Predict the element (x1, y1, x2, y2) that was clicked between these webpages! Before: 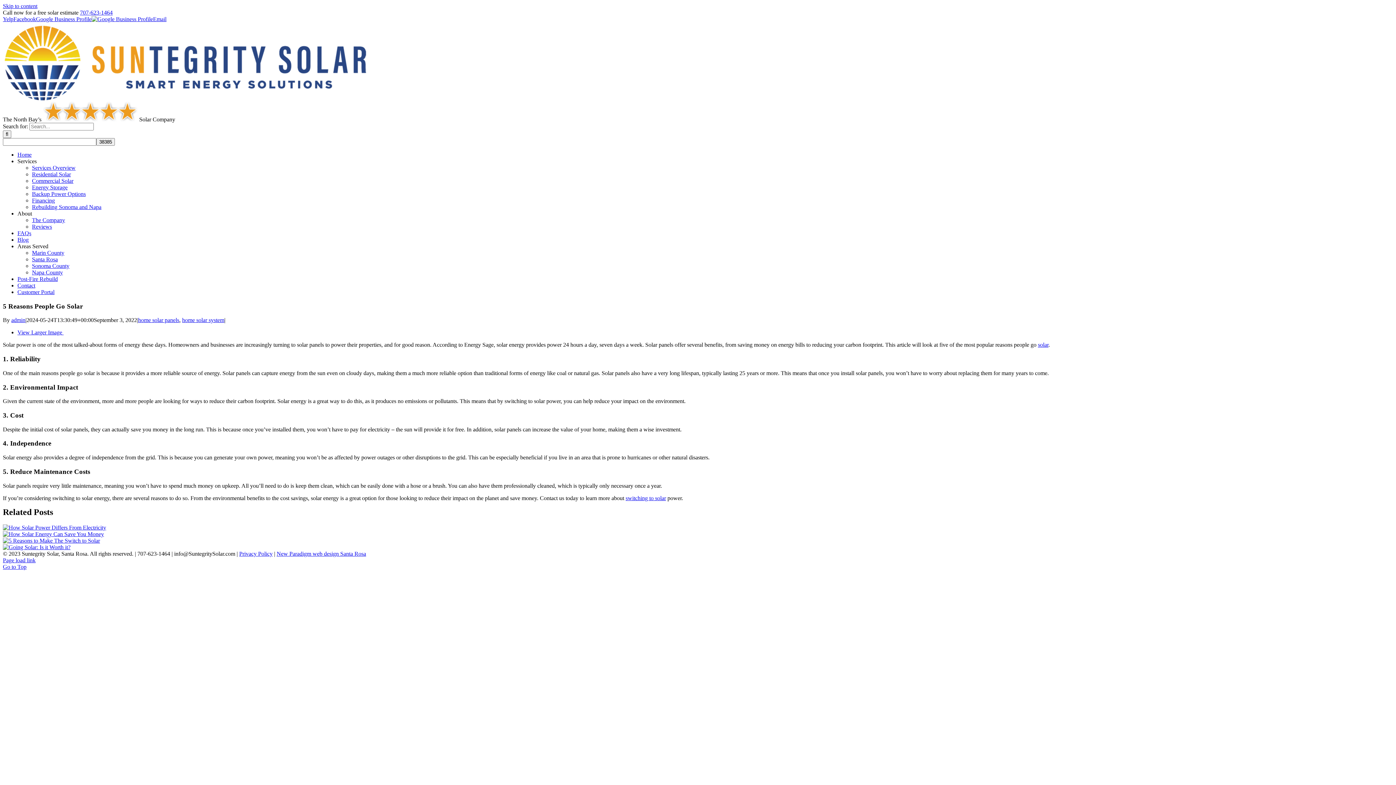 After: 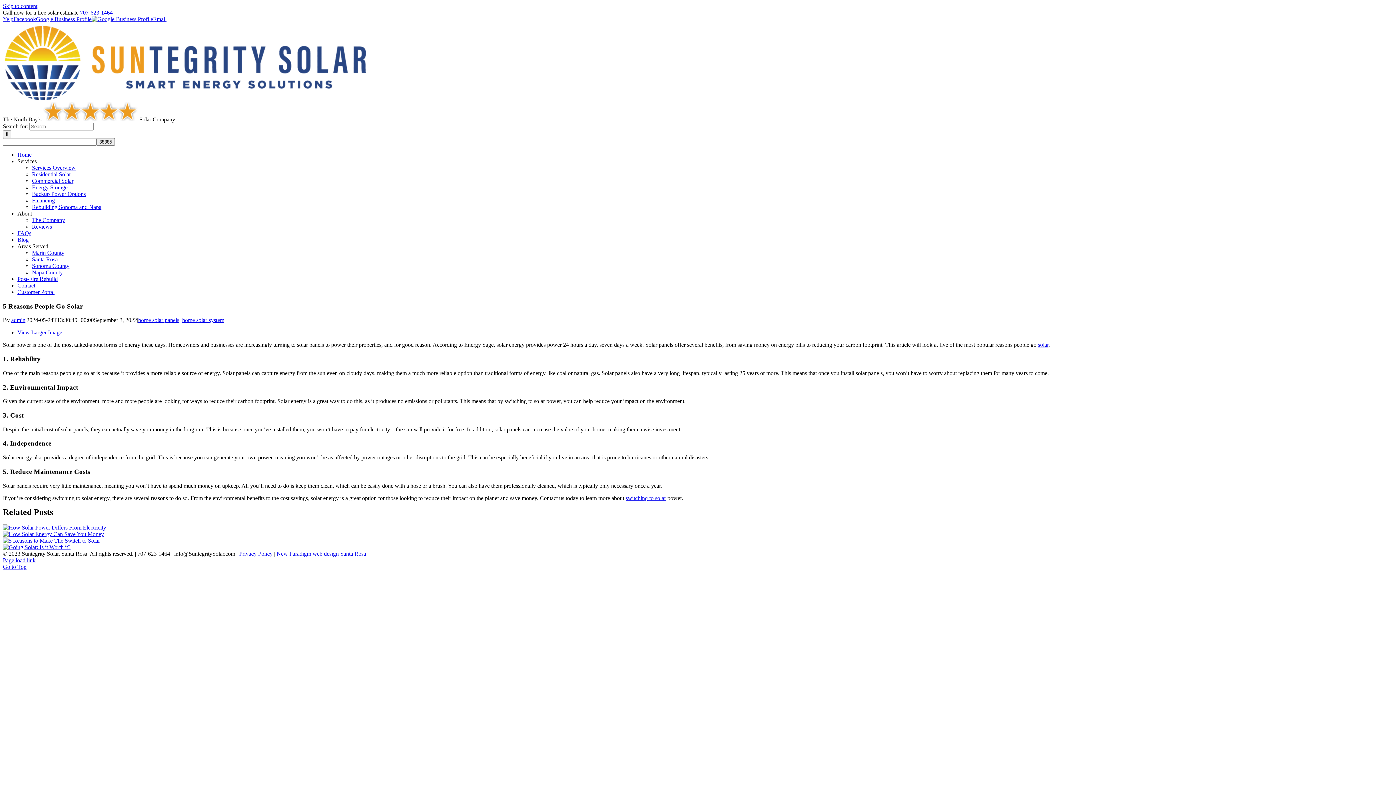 Action: label: Go to Top bbox: (2, 563, 26, 570)